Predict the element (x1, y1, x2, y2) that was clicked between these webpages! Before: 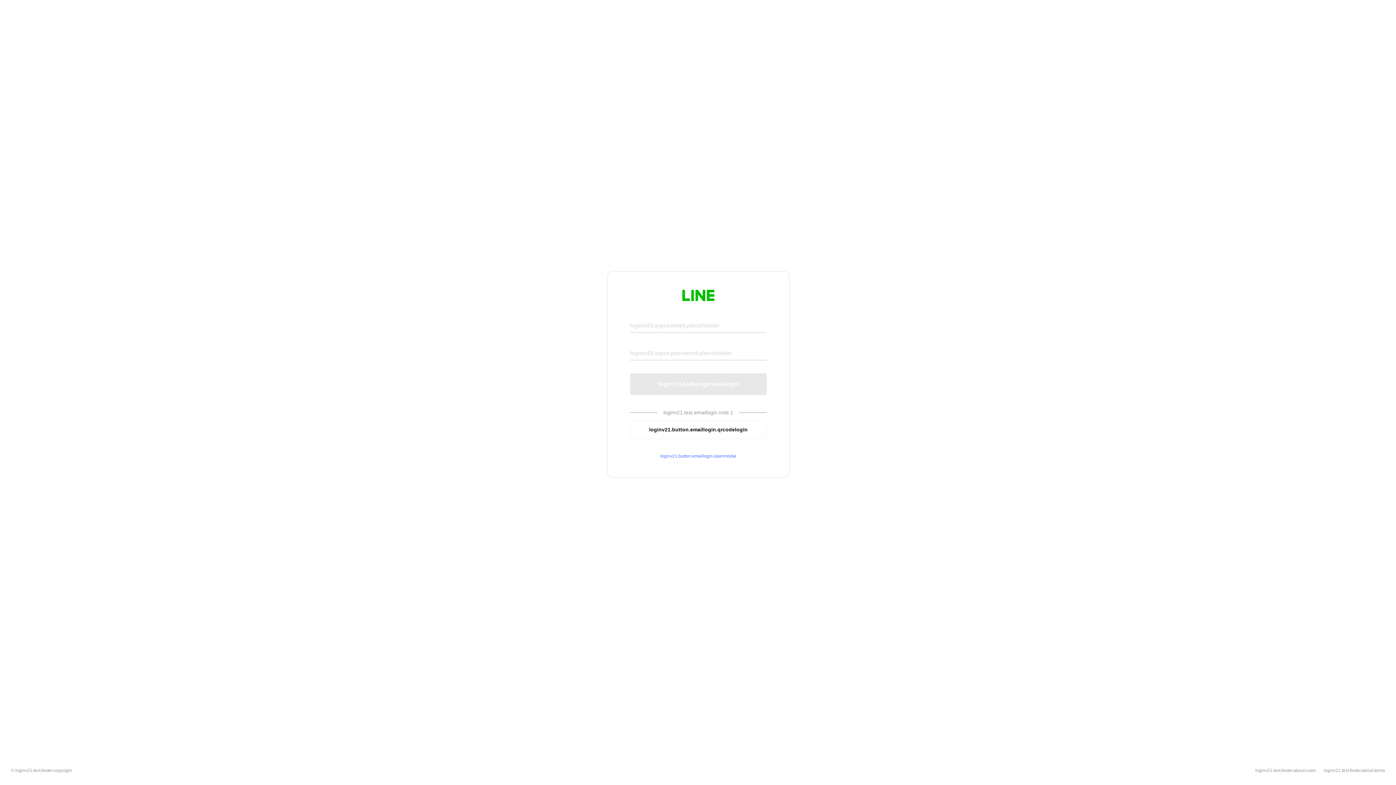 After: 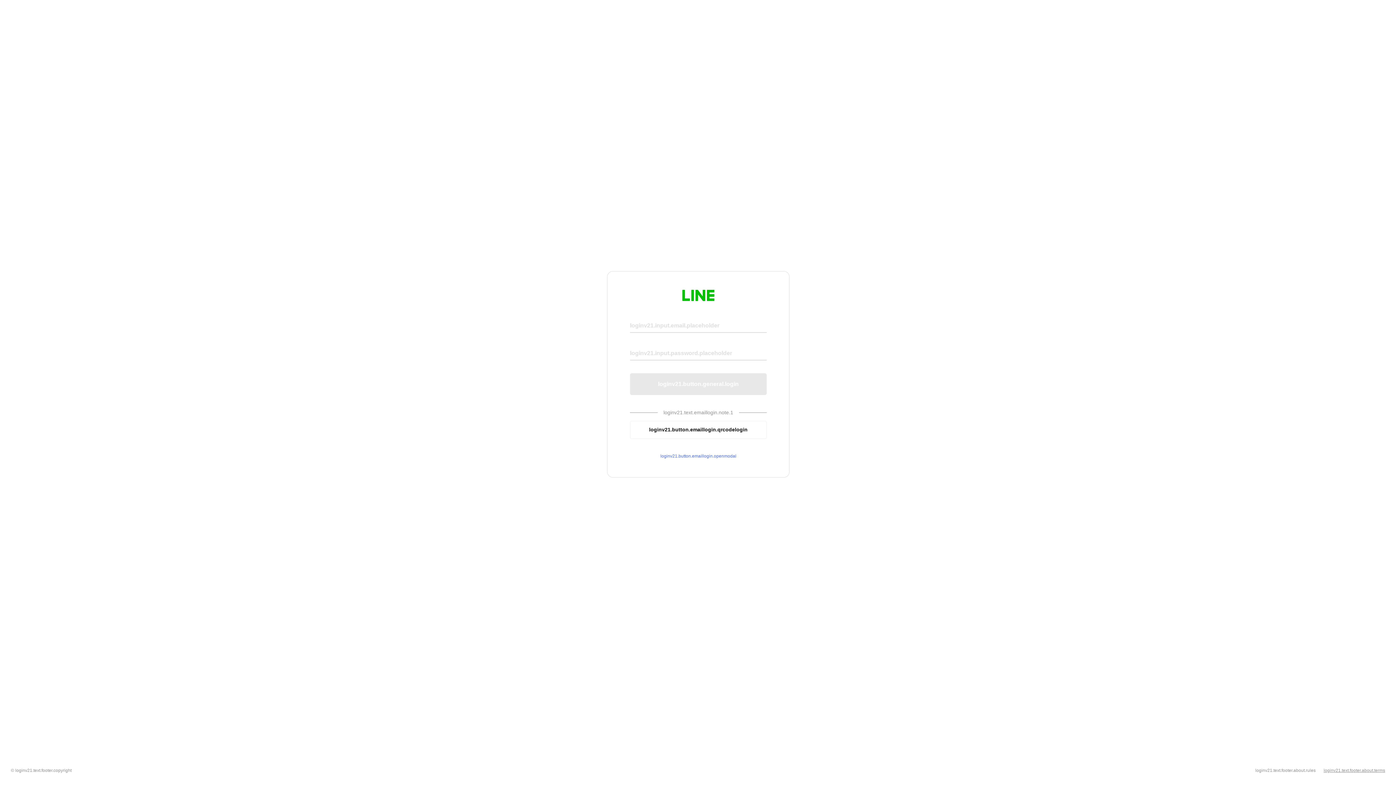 Action: label: loginv21.text.footer.about.terms bbox: (1324, 768, 1385, 773)